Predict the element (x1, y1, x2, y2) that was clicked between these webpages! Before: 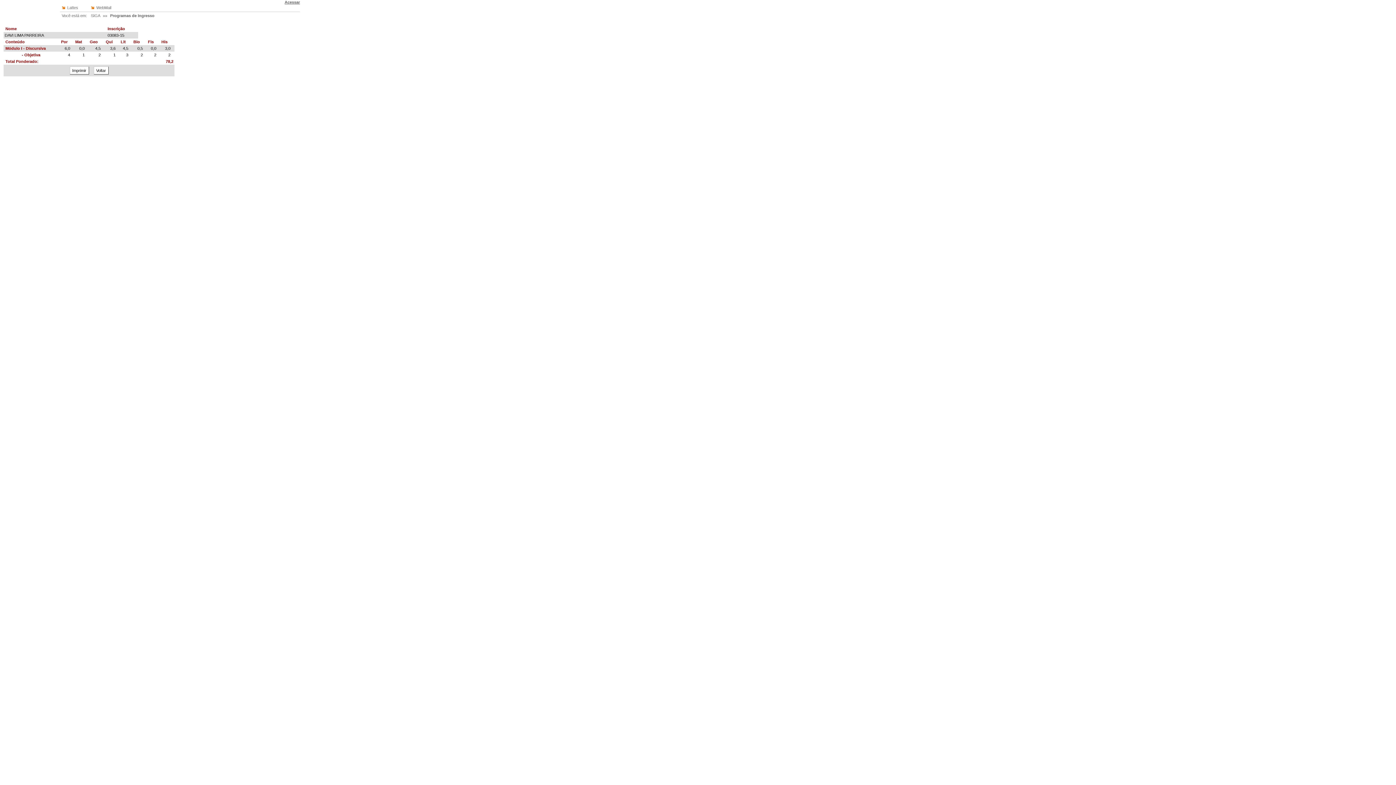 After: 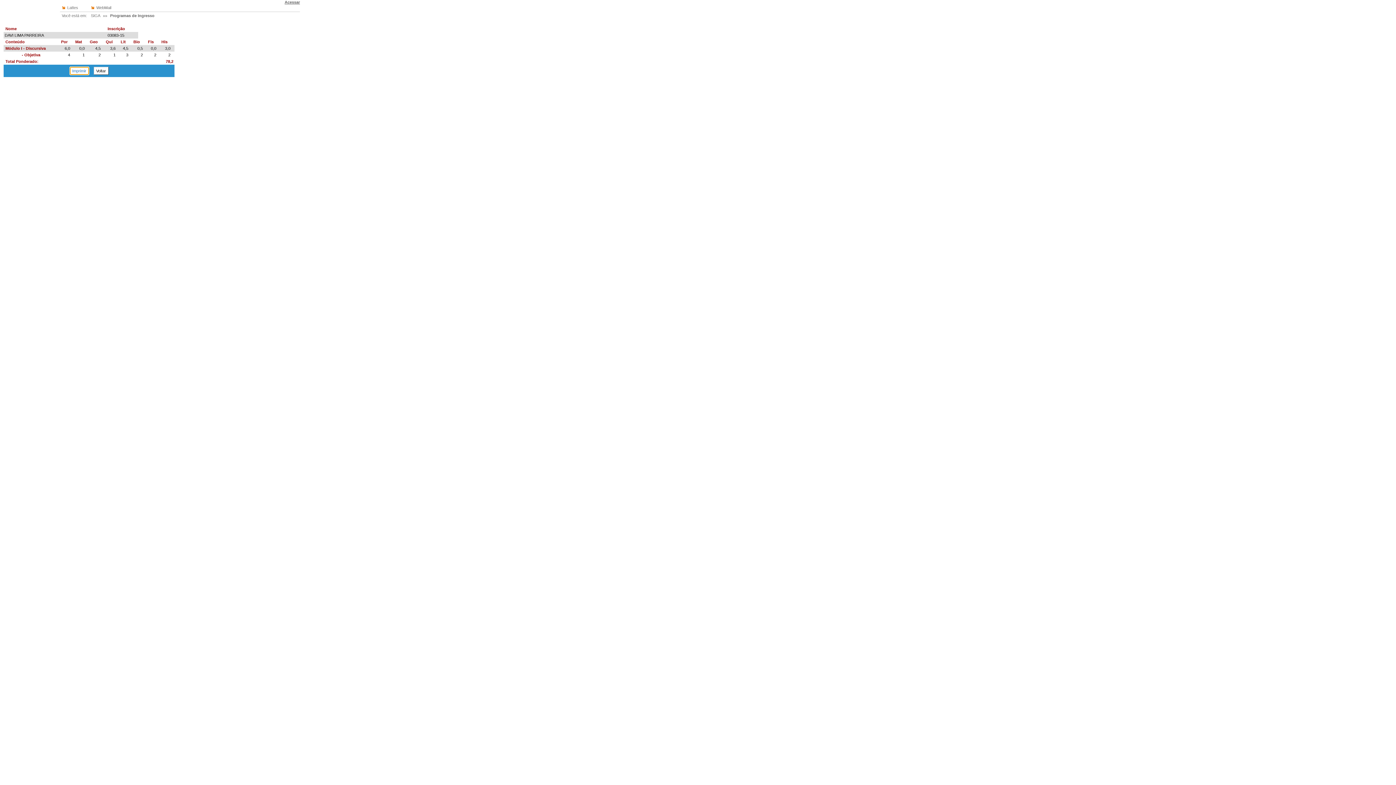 Action: bbox: (69, 66, 88, 74) label: Imprimir